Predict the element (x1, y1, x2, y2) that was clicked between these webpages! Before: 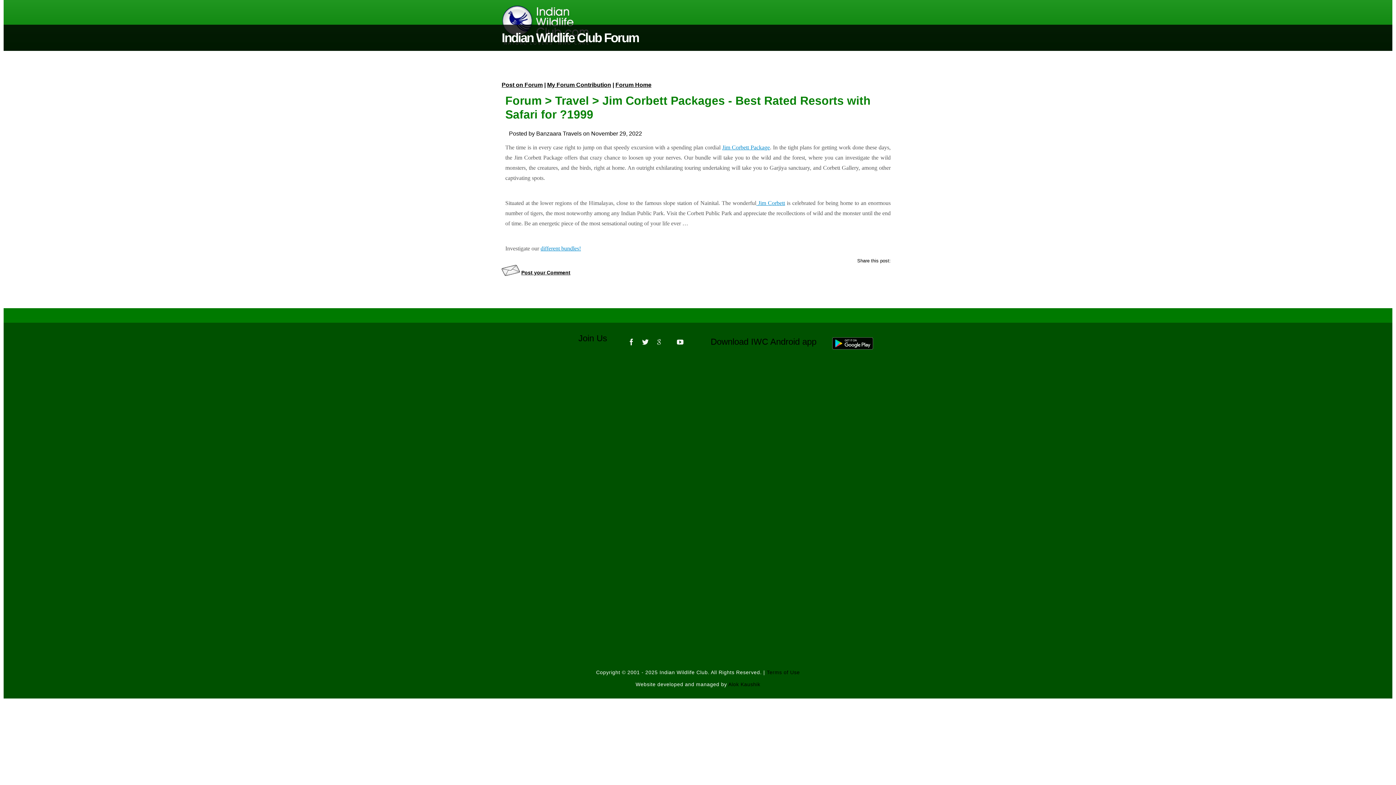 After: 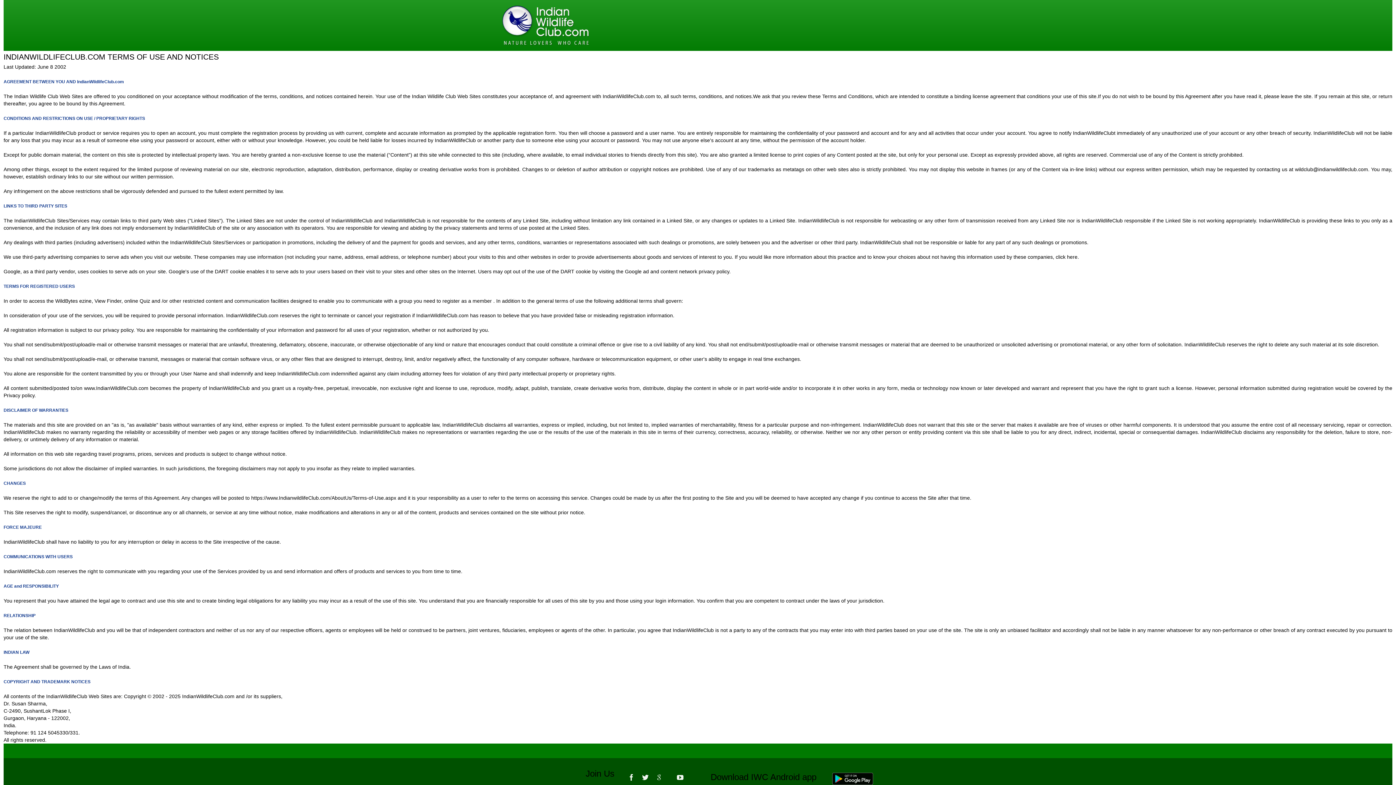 Action: label: Terms of Use bbox: (766, 669, 800, 675)